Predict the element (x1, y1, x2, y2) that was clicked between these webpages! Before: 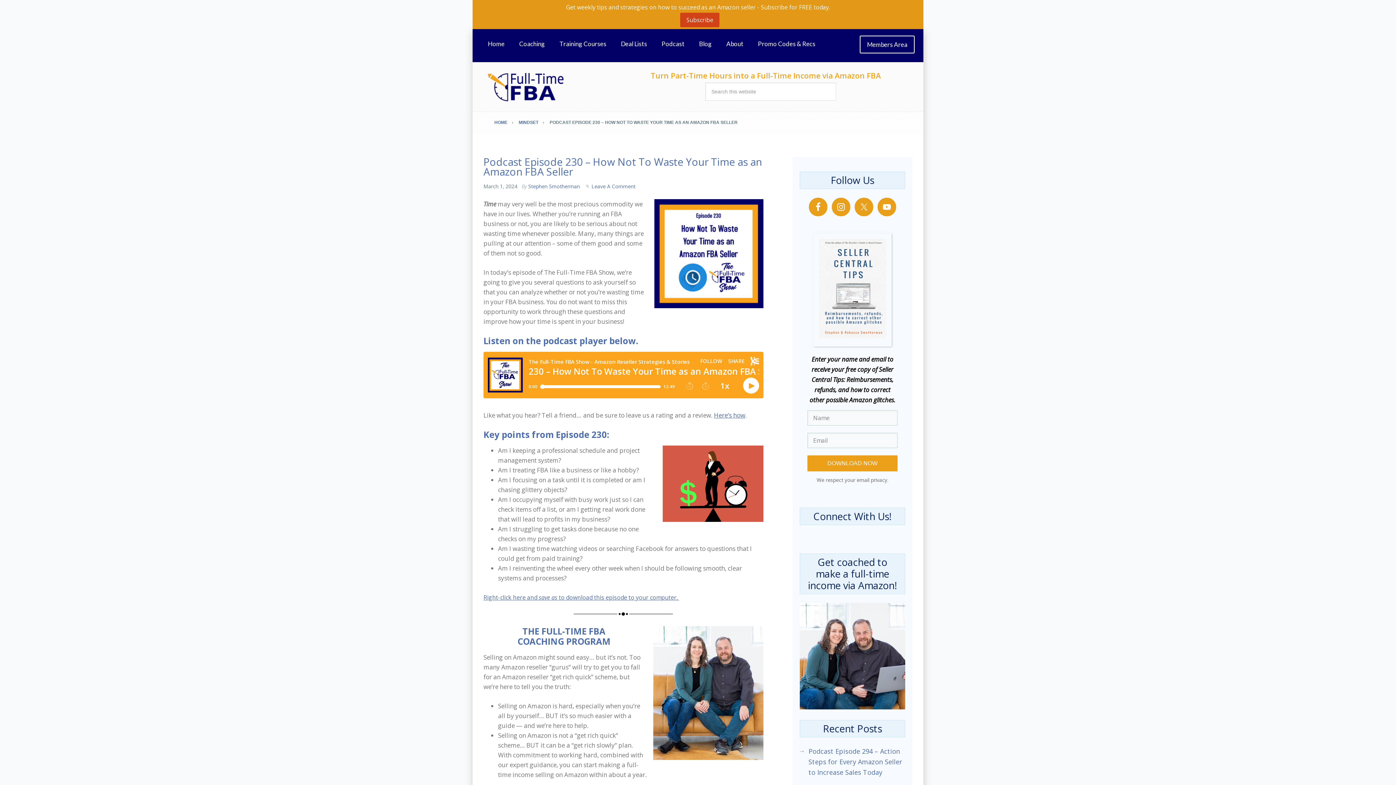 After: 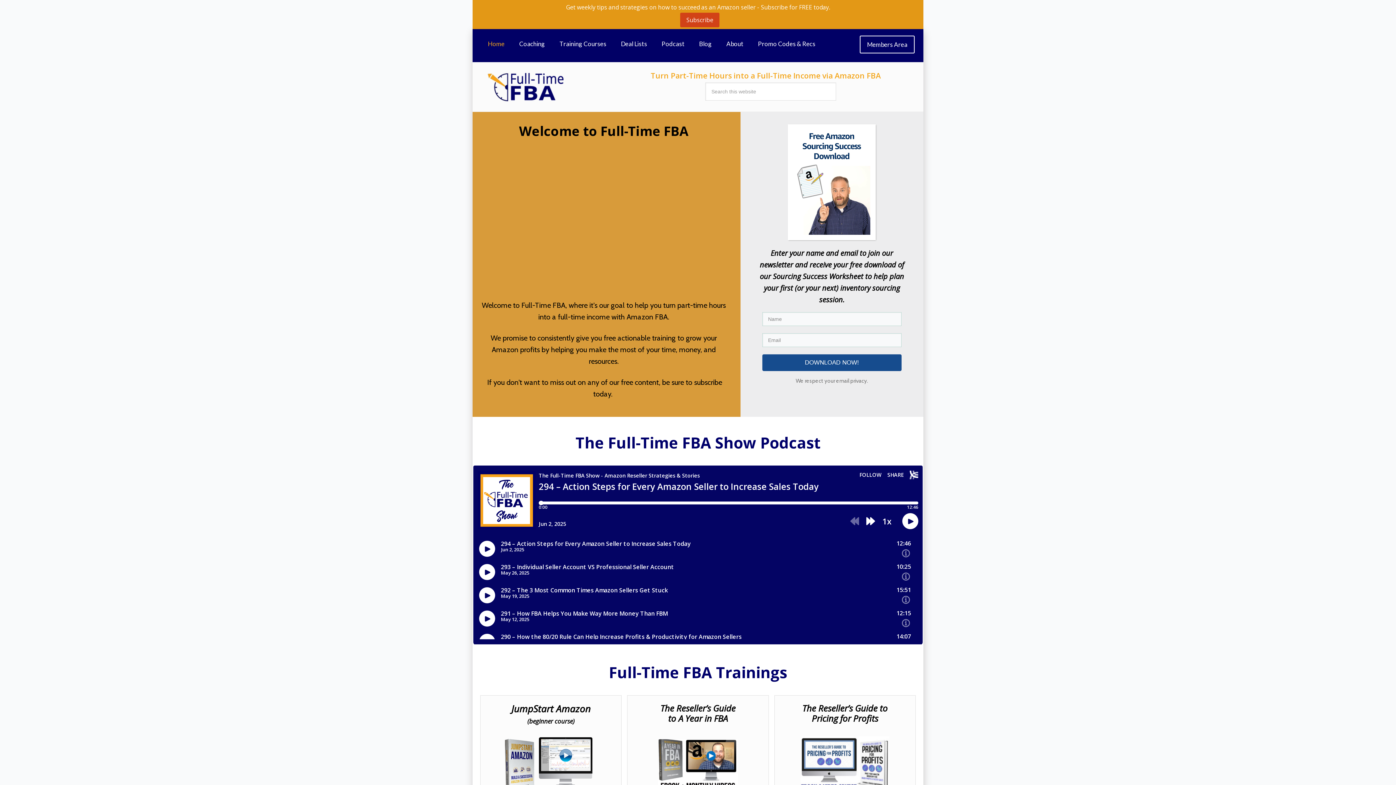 Action: bbox: (494, 120, 517, 125) label: HOME